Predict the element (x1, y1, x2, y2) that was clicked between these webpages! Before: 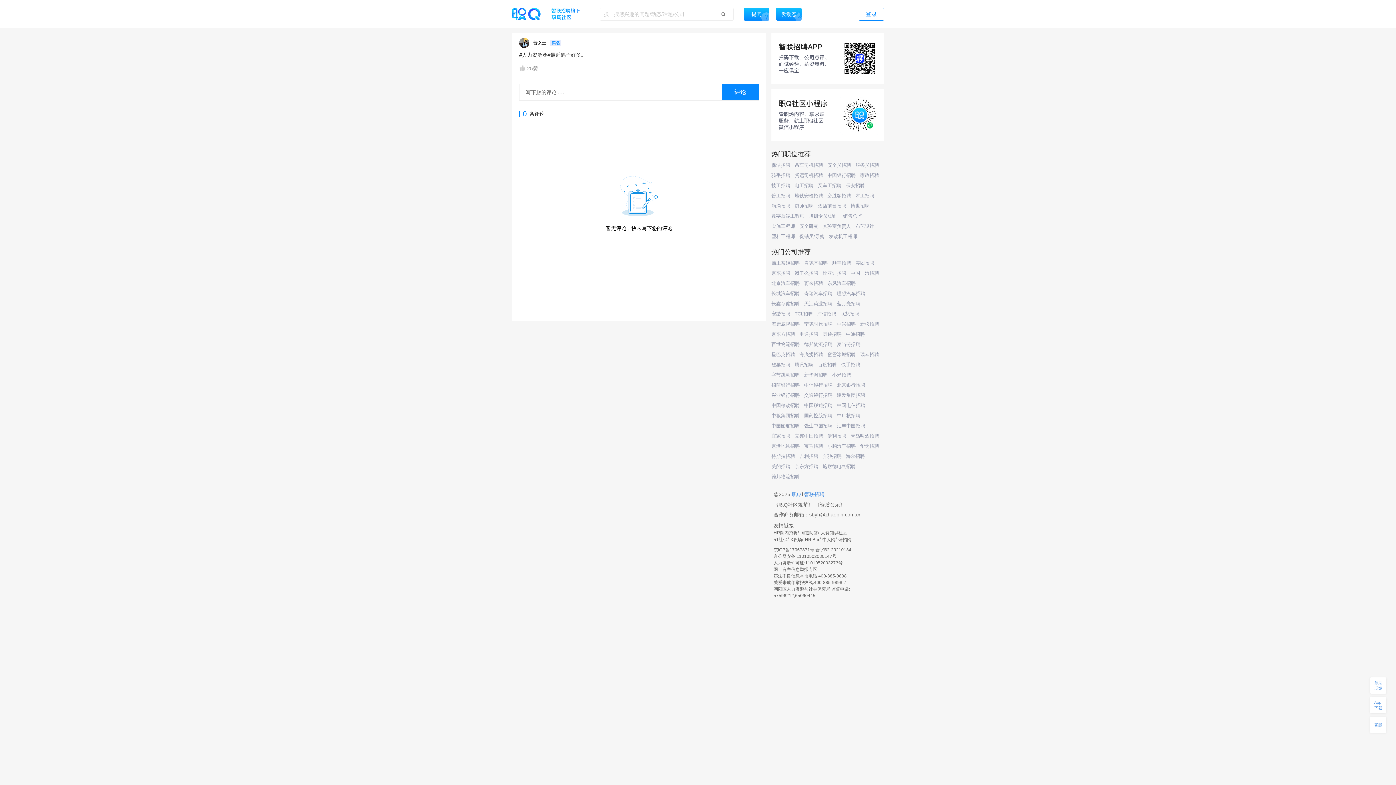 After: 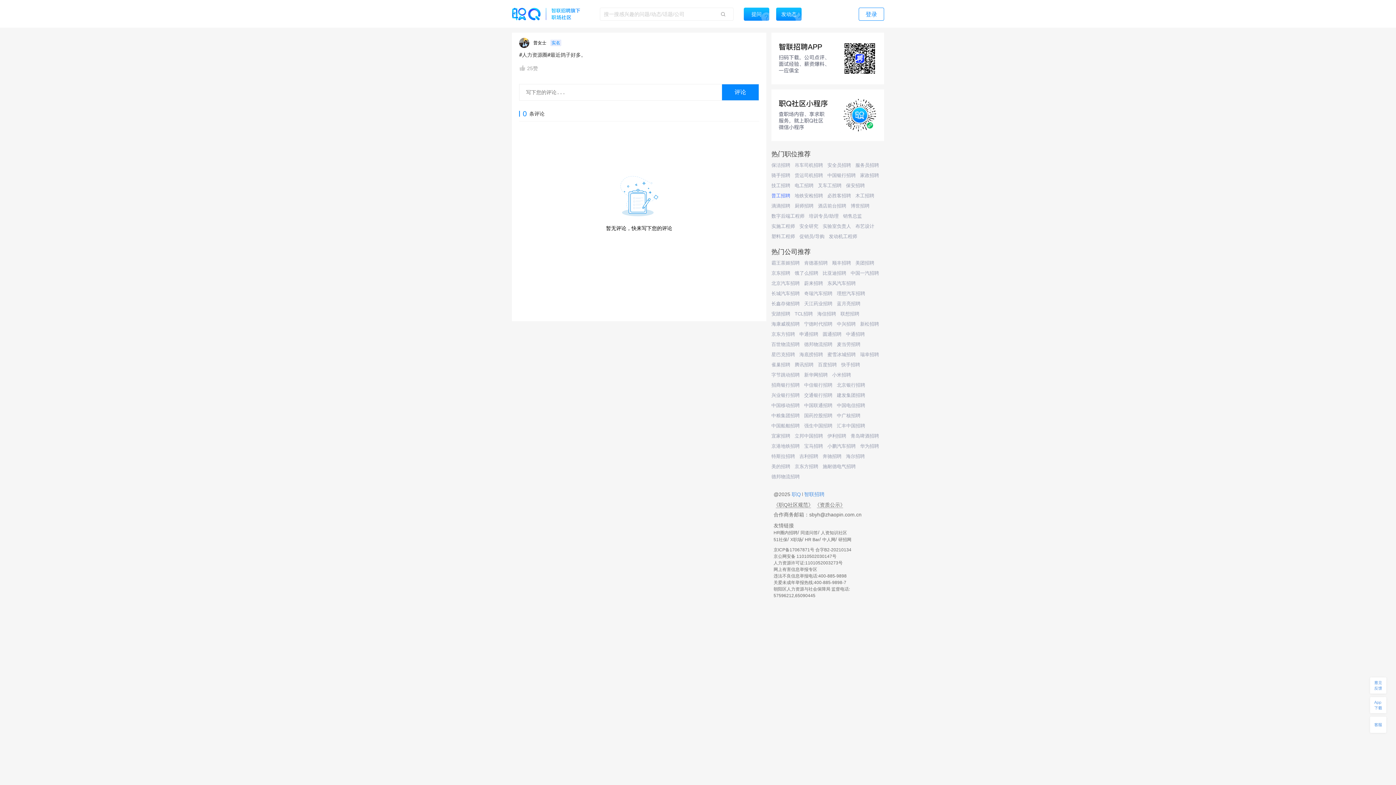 Action: bbox: (771, 193, 790, 198) label: 普工招聘